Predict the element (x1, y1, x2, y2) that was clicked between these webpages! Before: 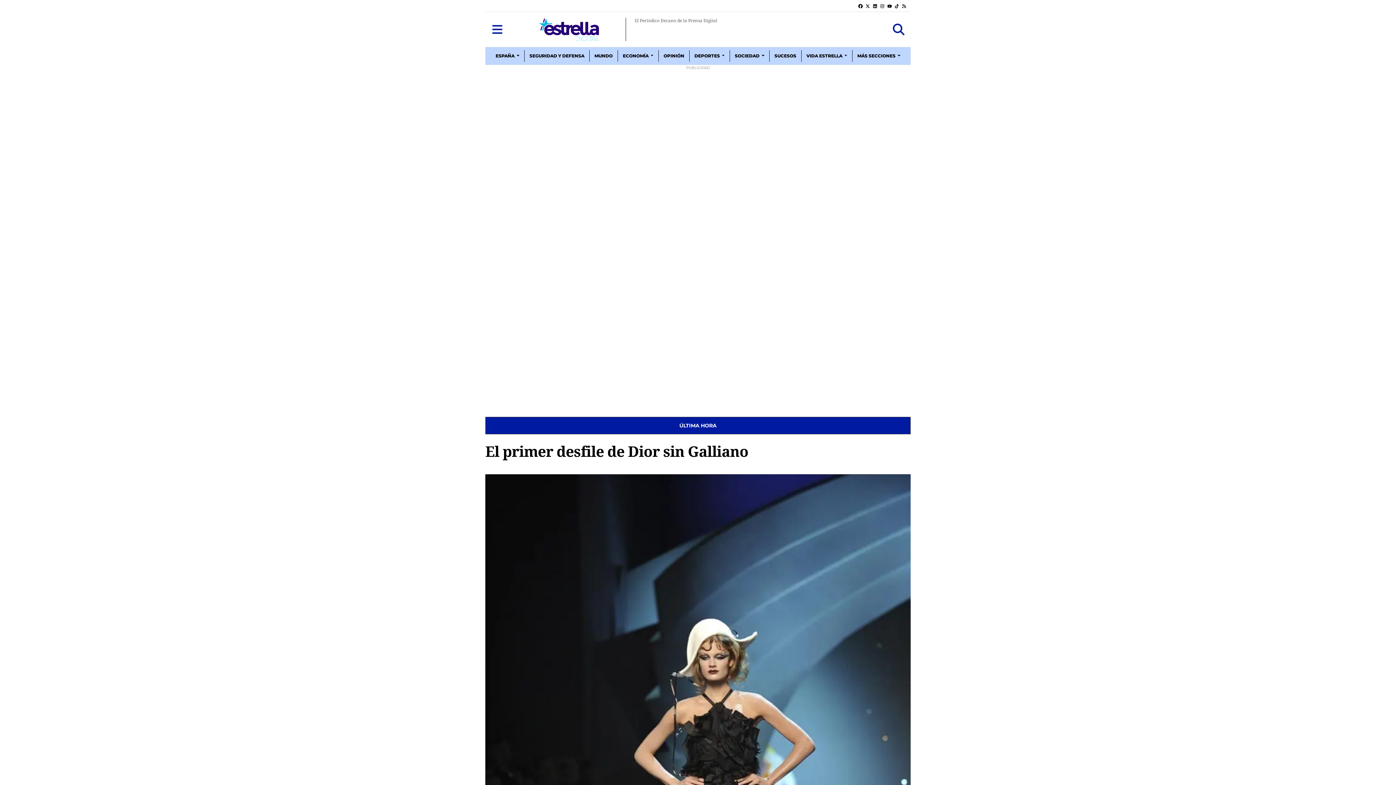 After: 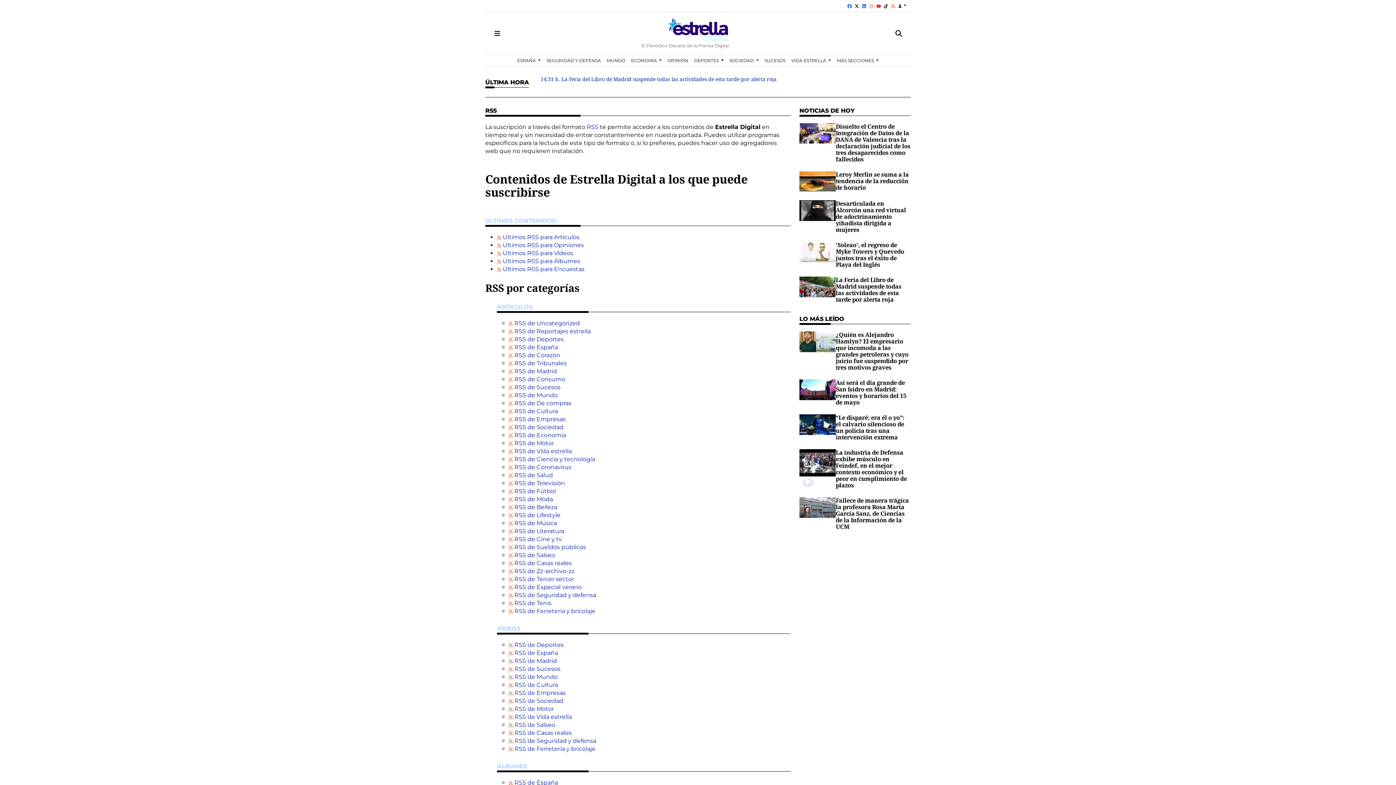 Action: bbox: (900, 0, 908, 11) label: RSS